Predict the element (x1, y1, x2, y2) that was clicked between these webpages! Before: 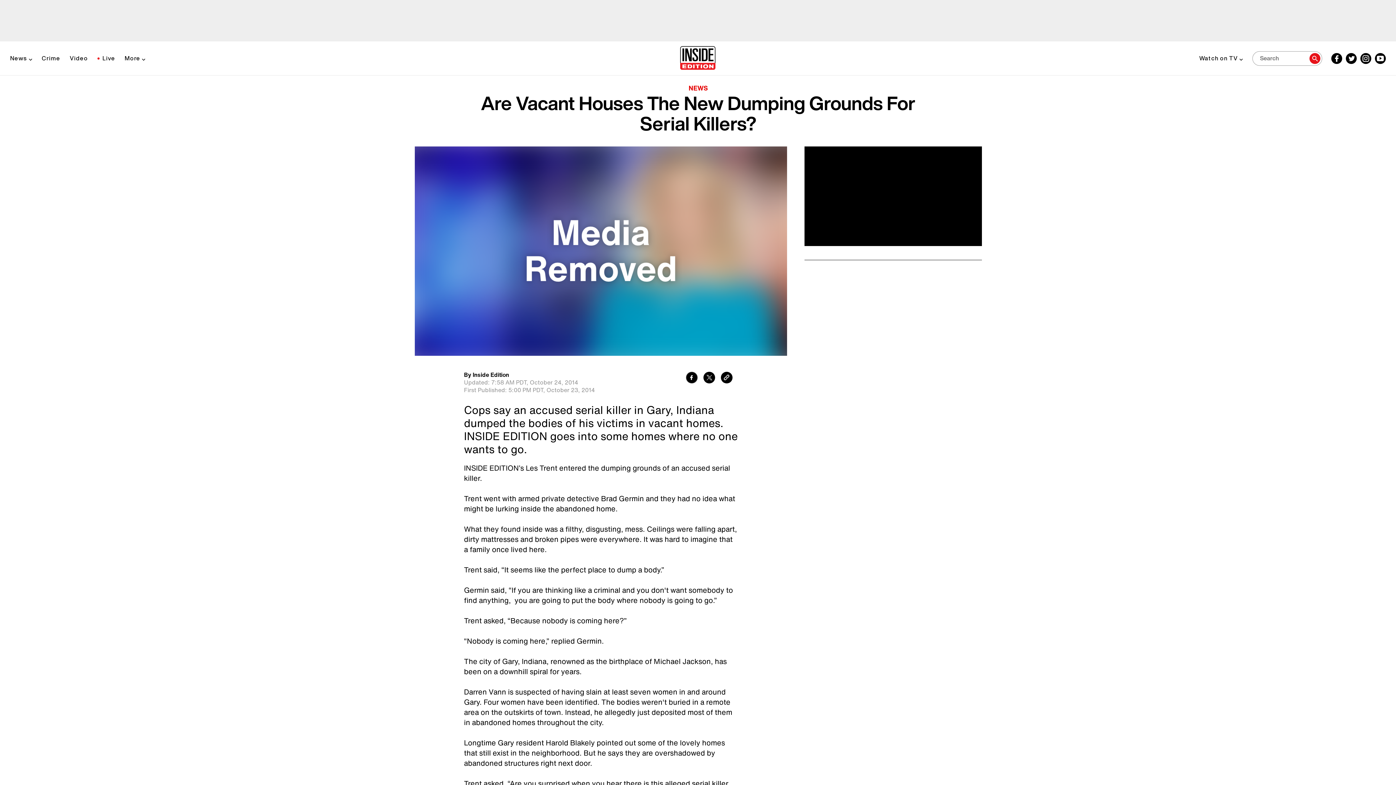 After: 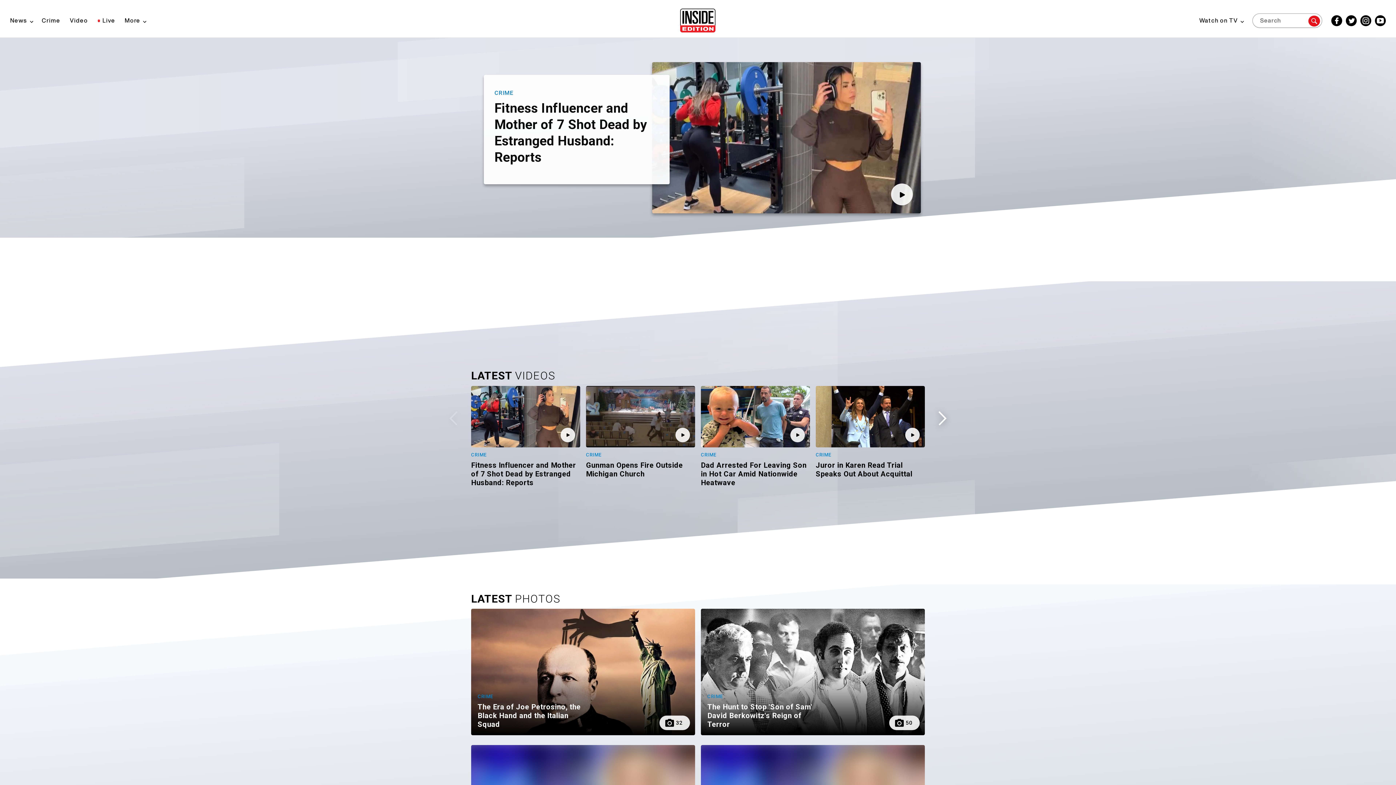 Action: label: Crime bbox: (41, 54, 60, 61)